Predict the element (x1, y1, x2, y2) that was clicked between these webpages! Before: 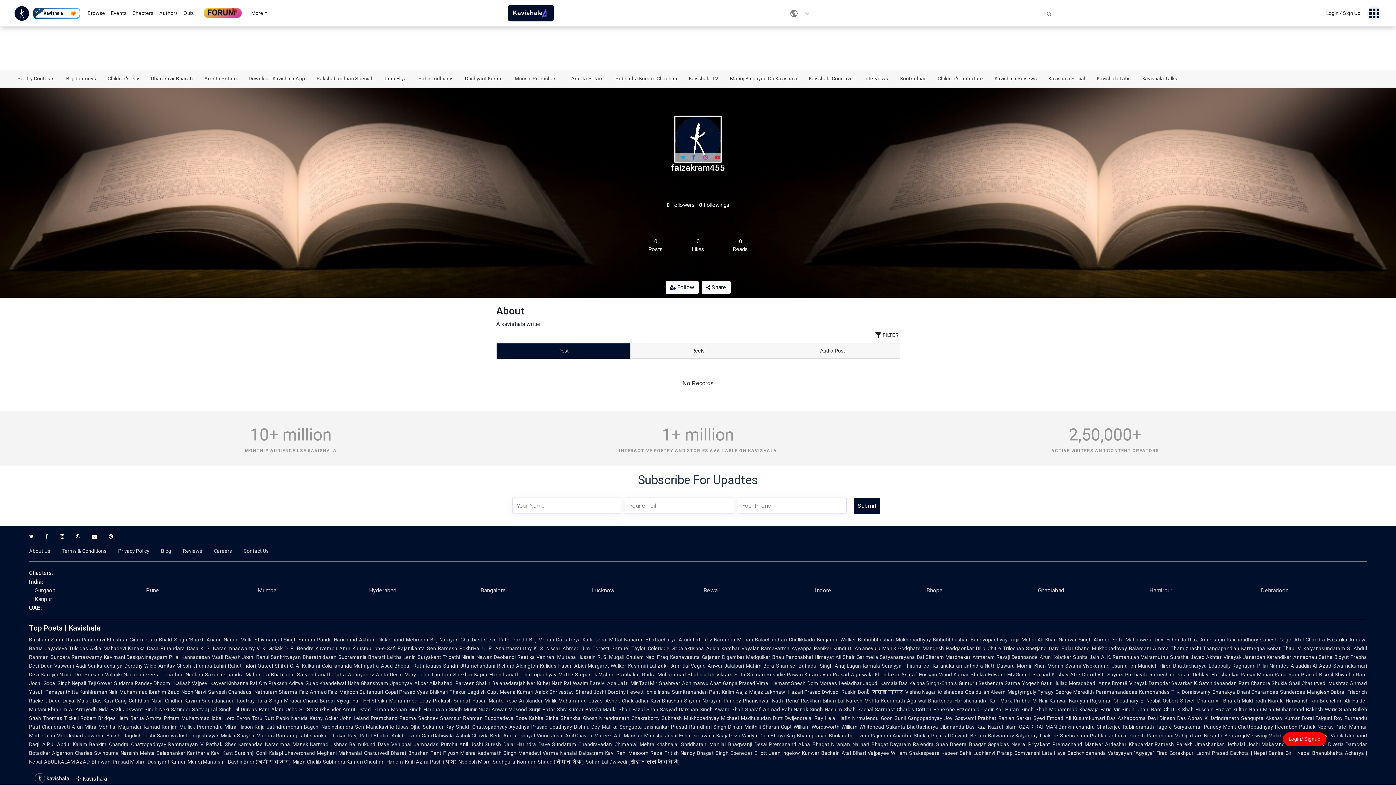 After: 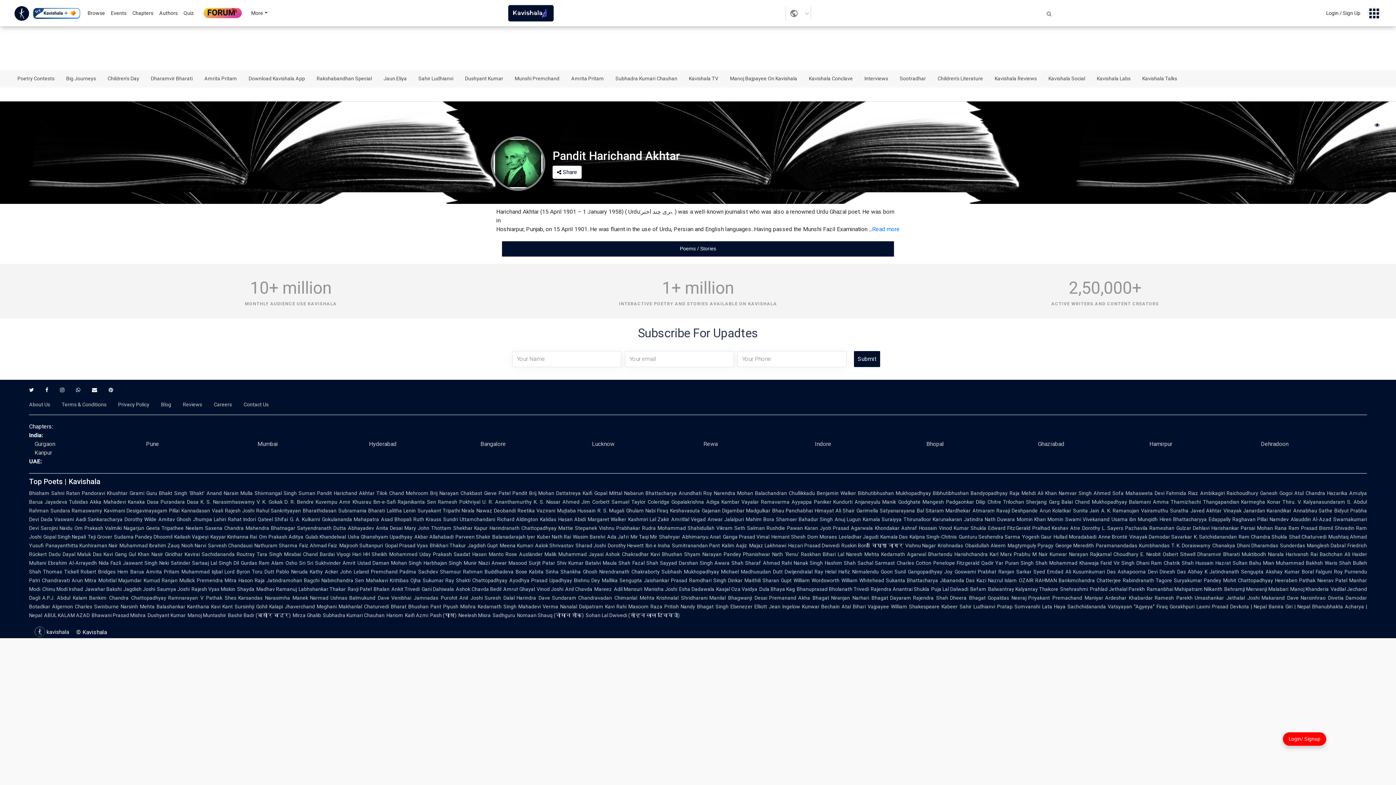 Action: label: Shivmangal Singh Suman bbox: (254, 637, 315, 643)